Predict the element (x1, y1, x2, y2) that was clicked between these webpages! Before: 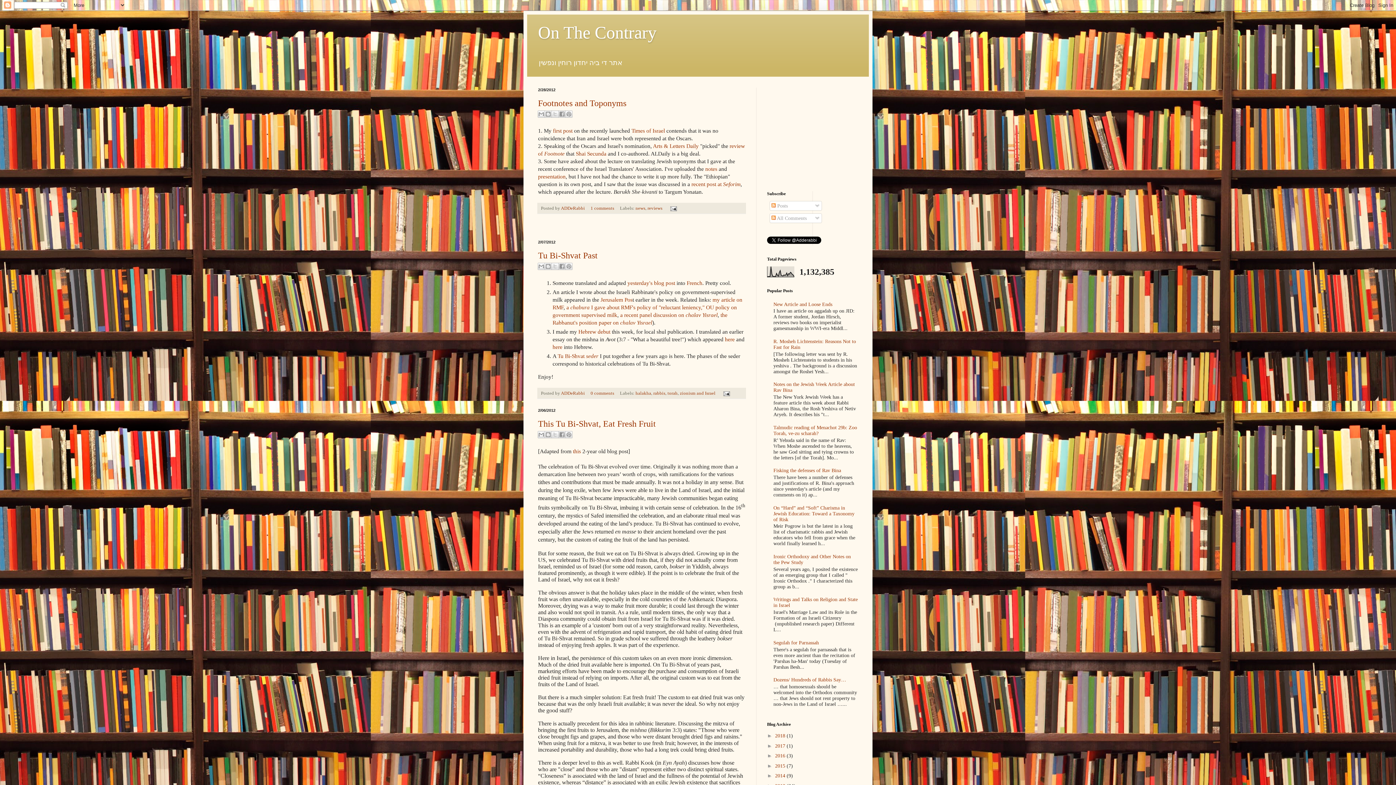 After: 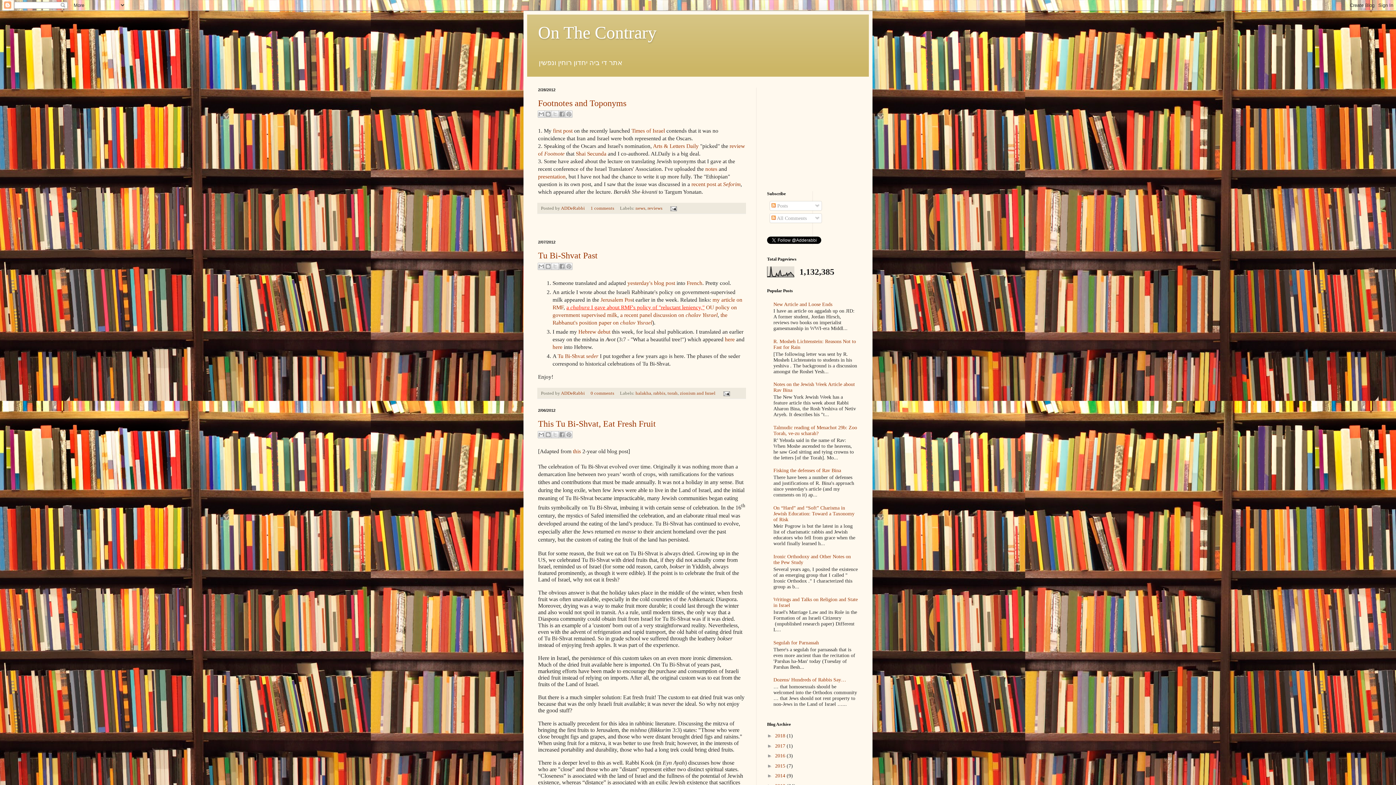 Action: bbox: (566, 304, 704, 310) label: a chabura I gave about RMF's policy of "reluctant leniency,"